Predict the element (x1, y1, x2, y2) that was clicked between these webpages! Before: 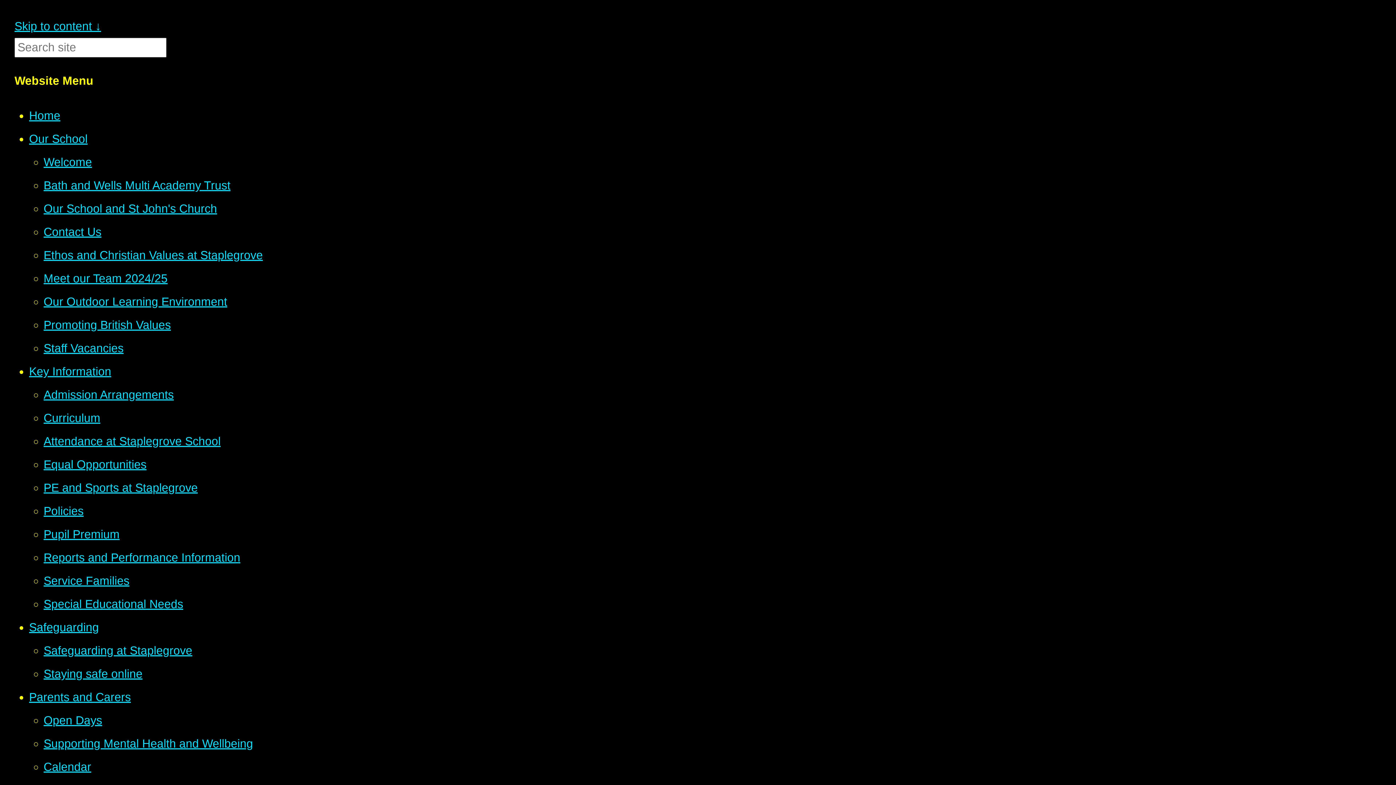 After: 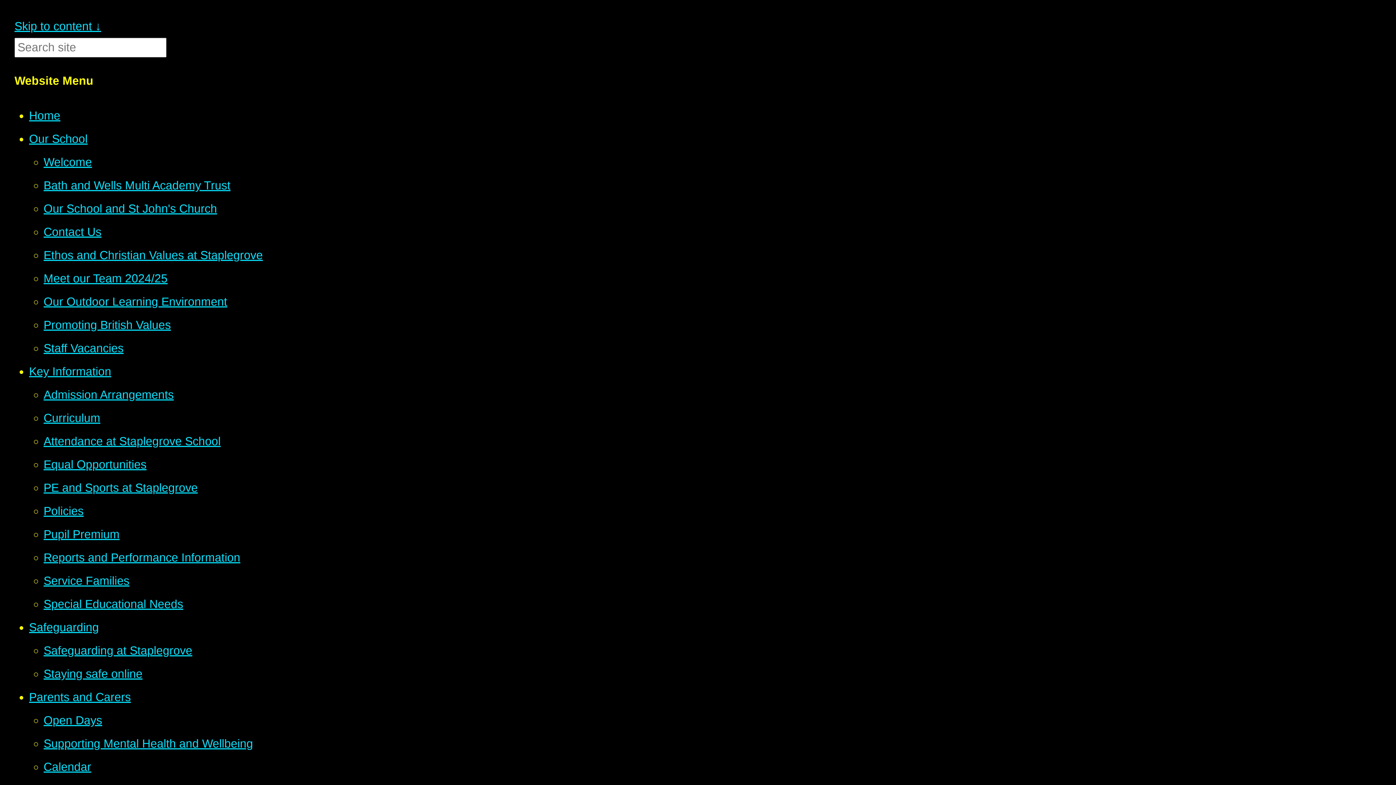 Action: label: Equal Opportunities bbox: (43, 458, 146, 471)